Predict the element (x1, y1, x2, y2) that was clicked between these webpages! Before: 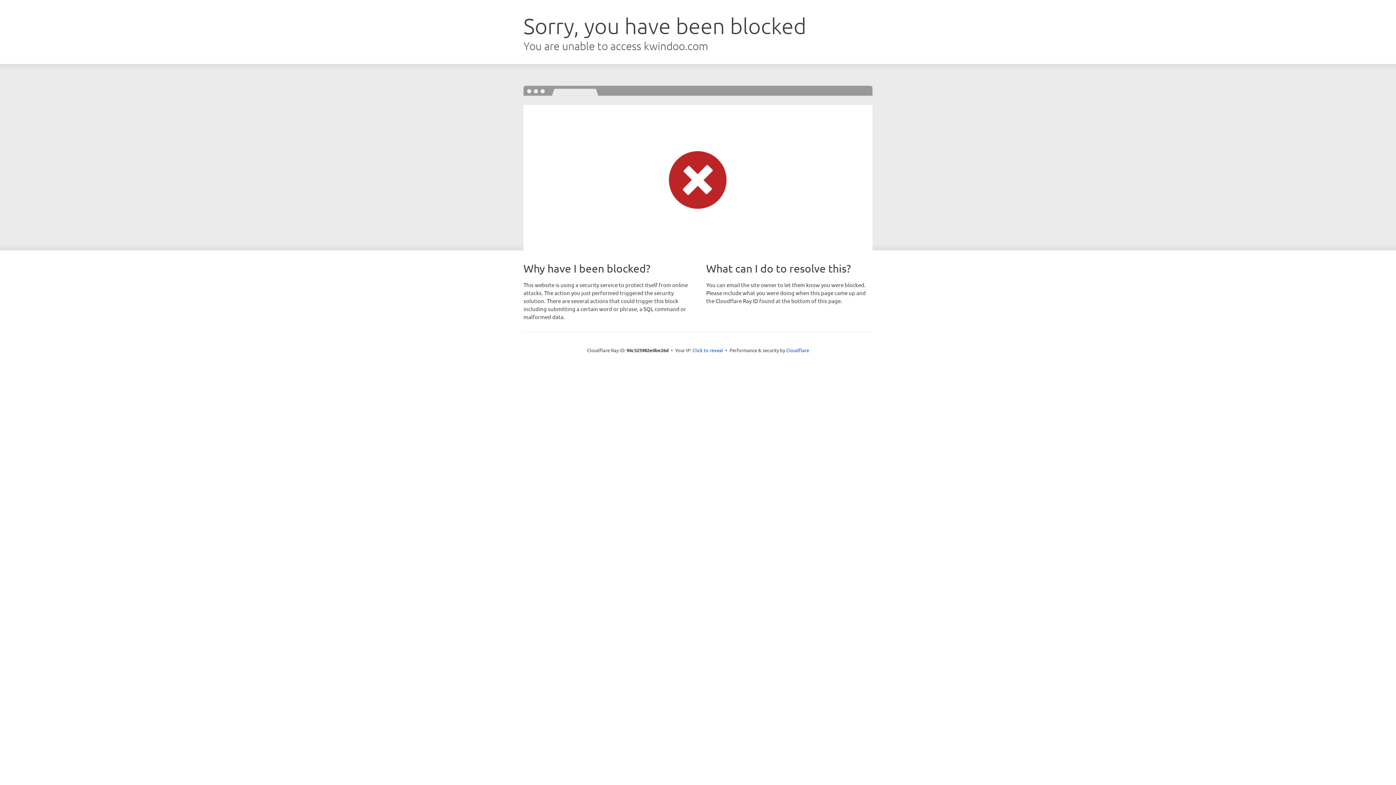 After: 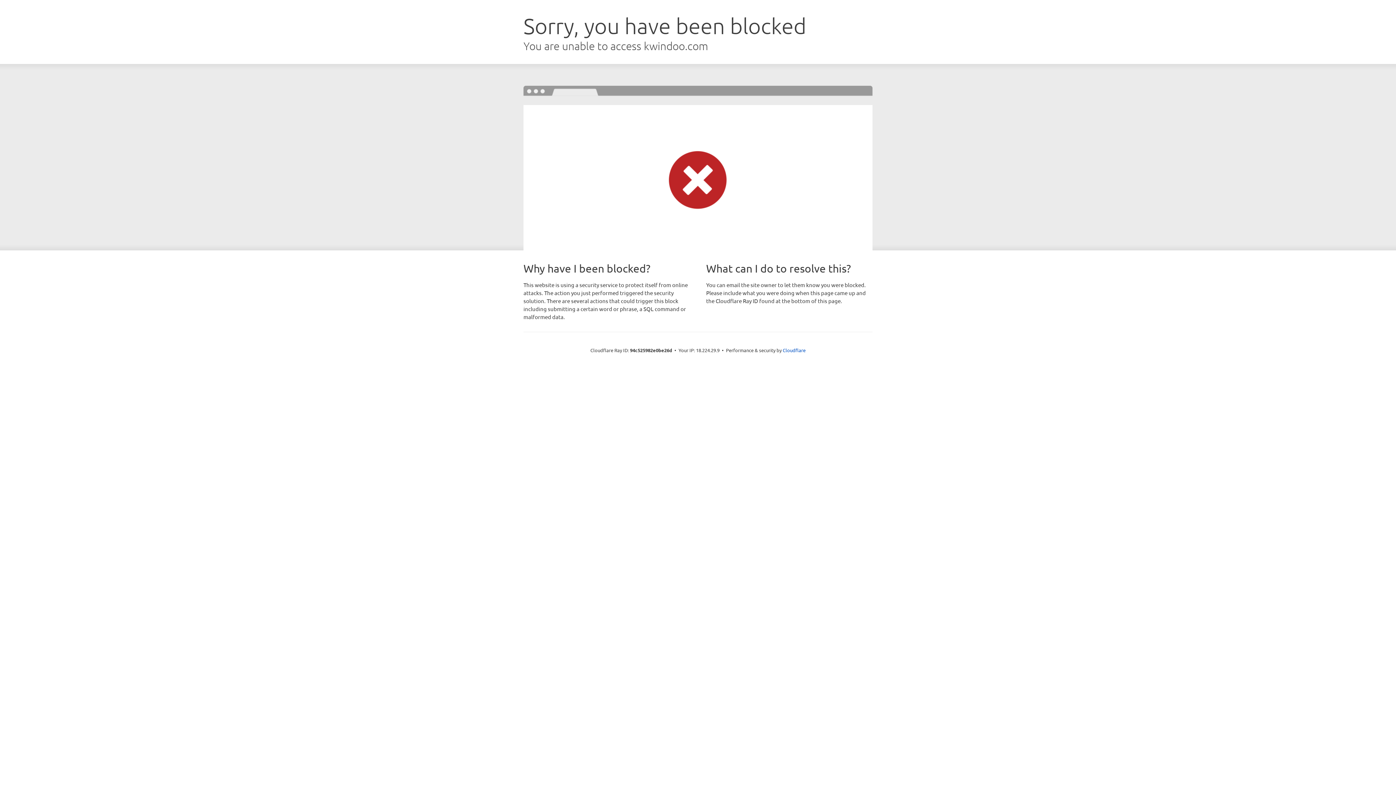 Action: label: Click to reveal bbox: (692, 346, 723, 353)